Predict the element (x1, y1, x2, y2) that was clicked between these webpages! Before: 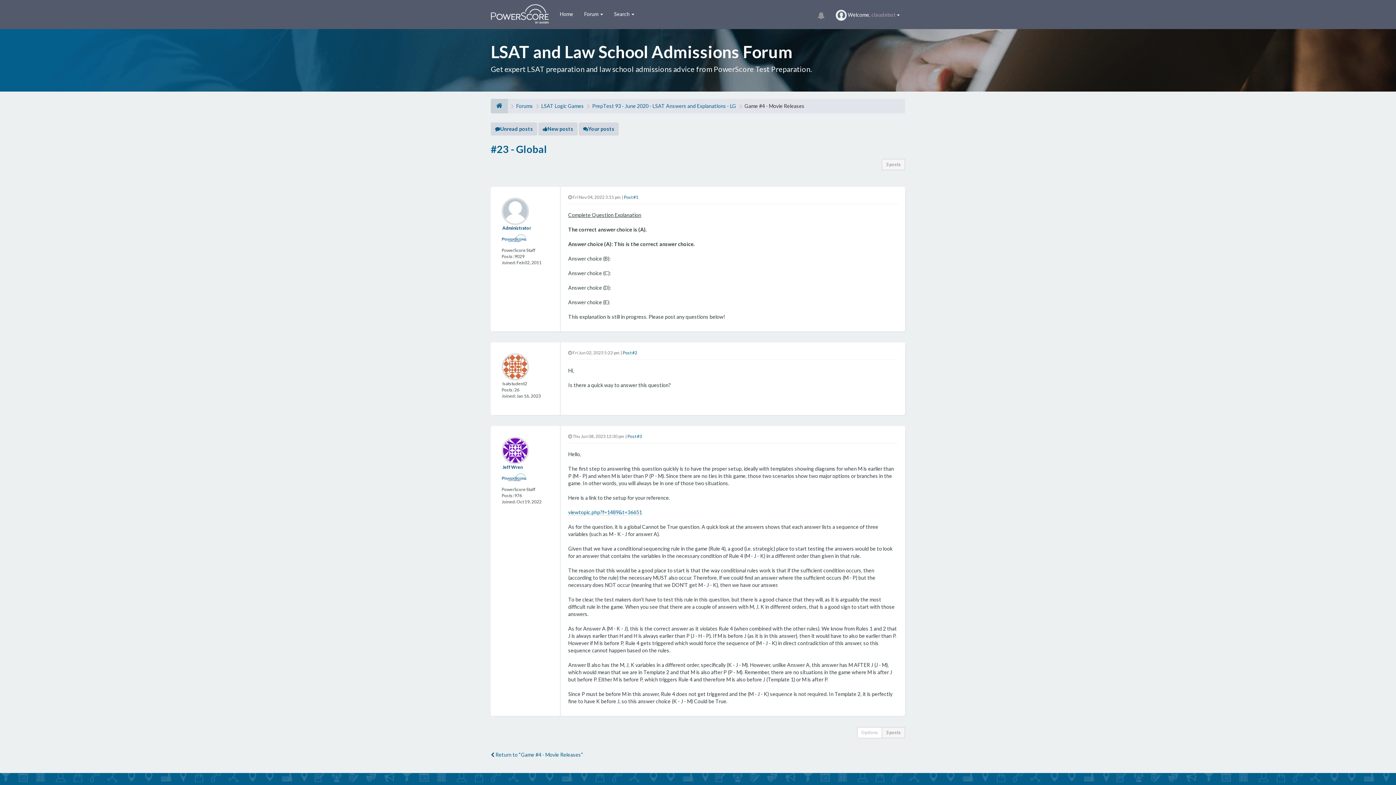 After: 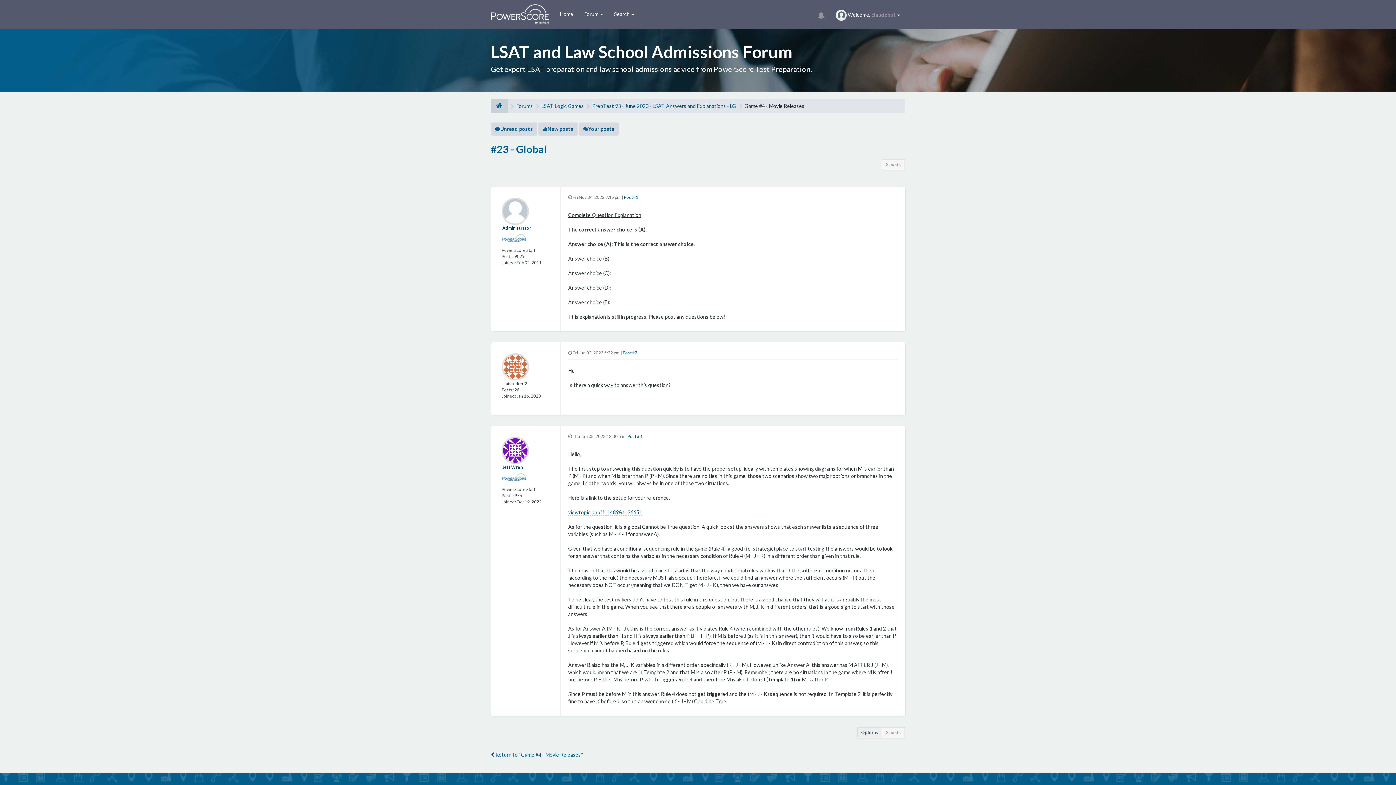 Action: bbox: (857, 727, 882, 738) label: Options